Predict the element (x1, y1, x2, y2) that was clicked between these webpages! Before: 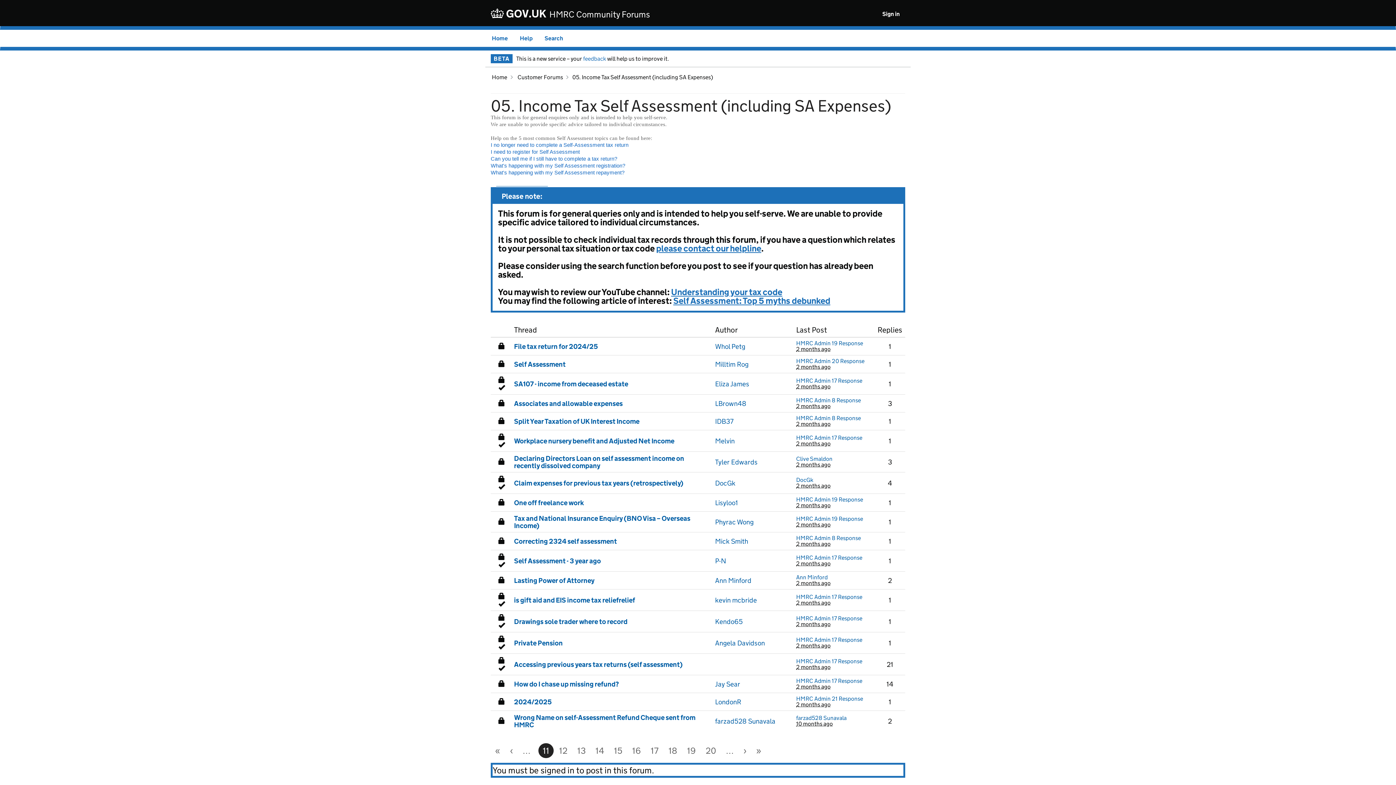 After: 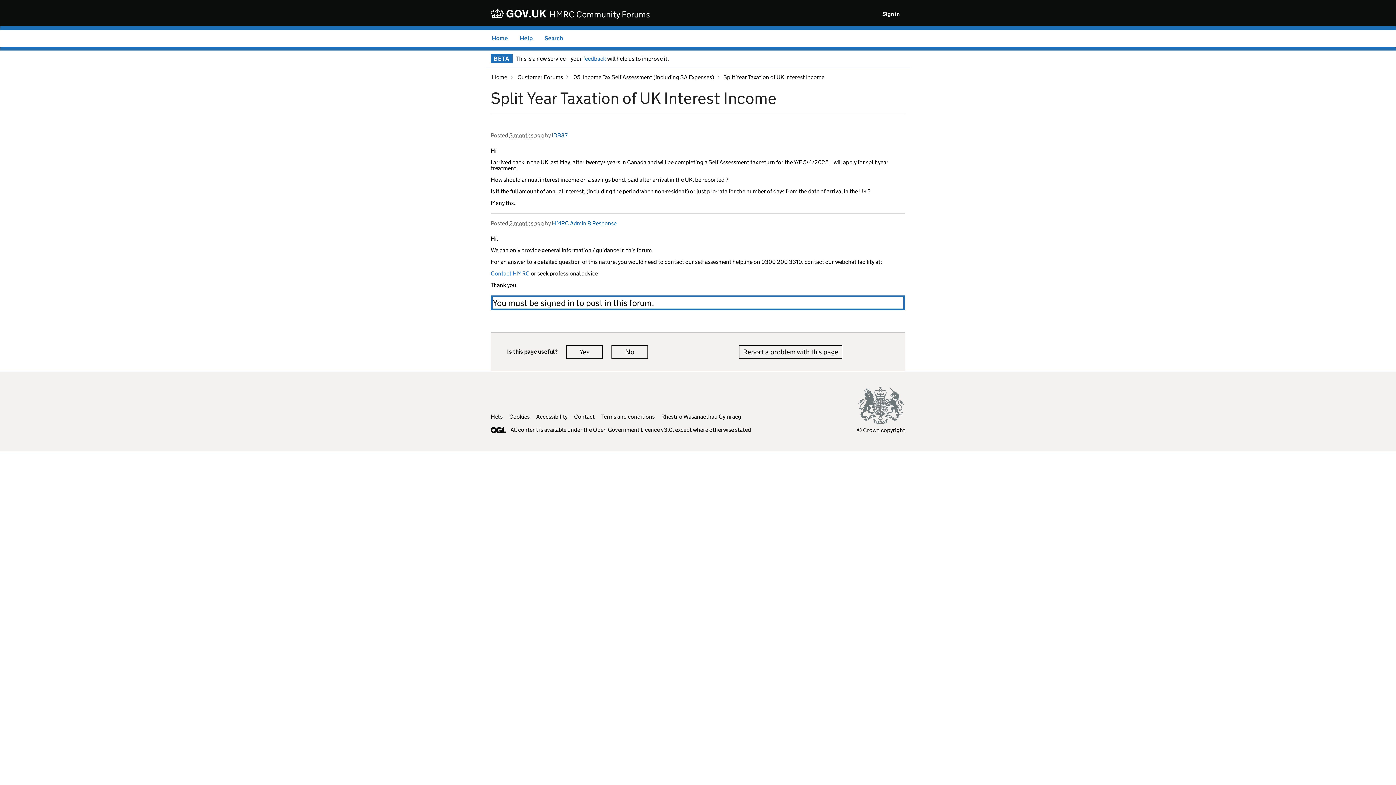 Action: bbox: (514, 416, 639, 425) label: Split Year Taxation of UK Interest Income